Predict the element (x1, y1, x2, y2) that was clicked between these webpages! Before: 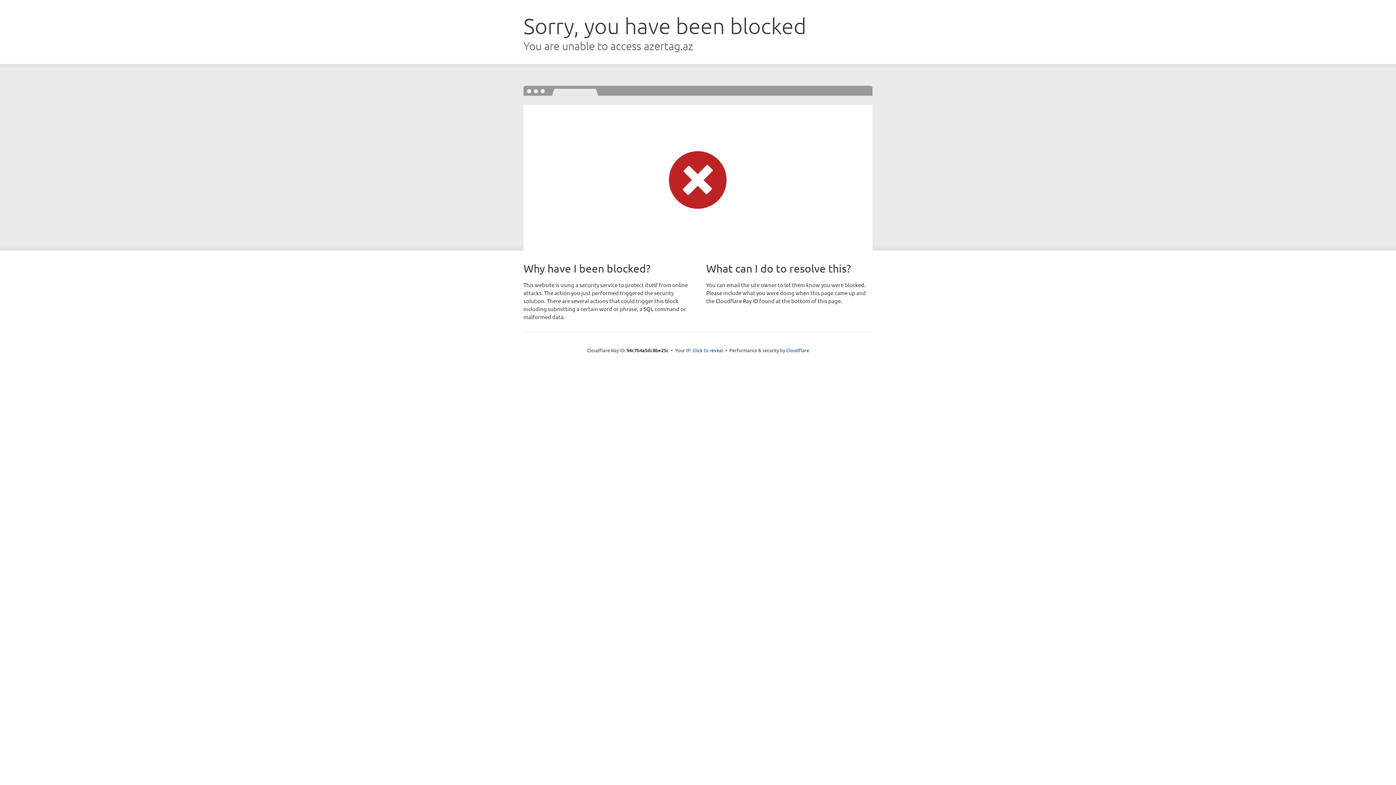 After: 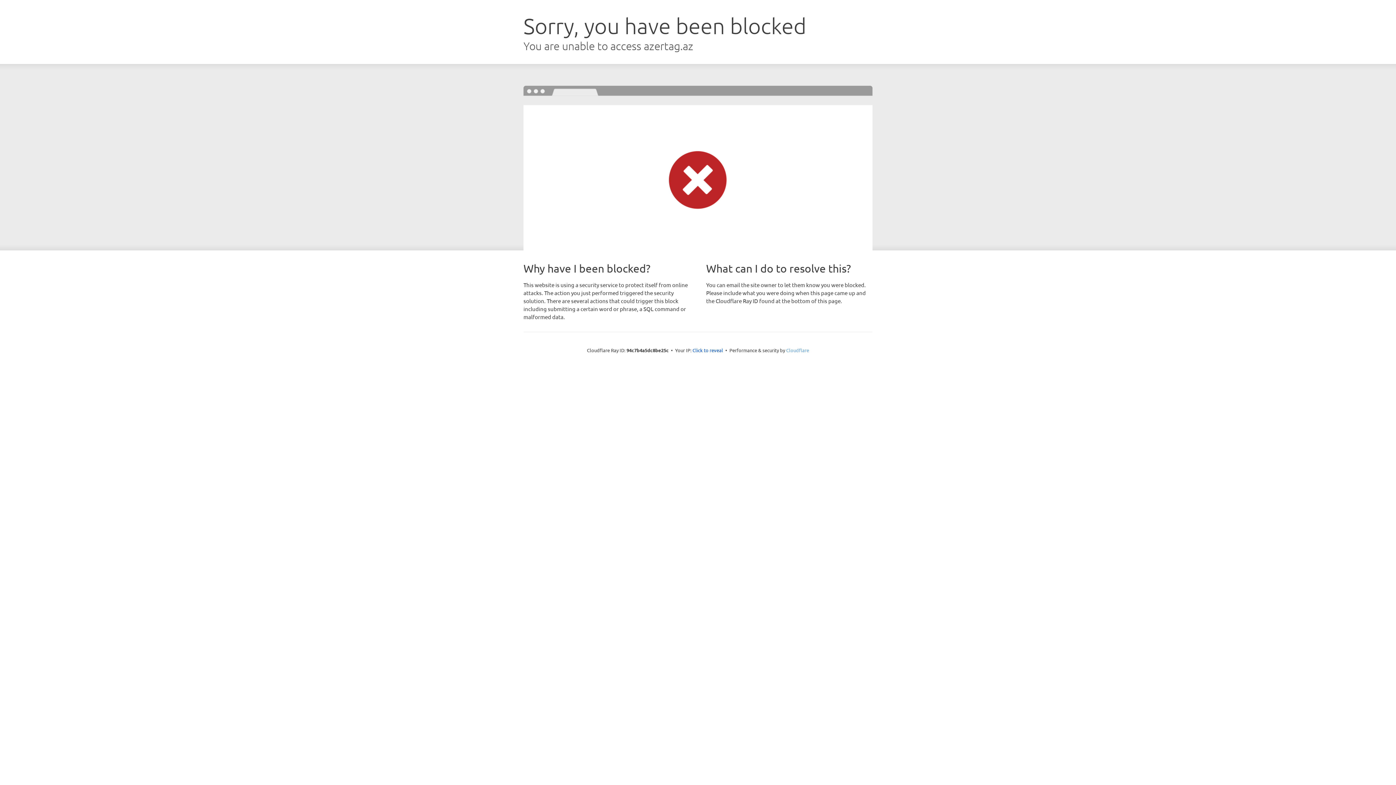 Action: bbox: (786, 347, 809, 353) label: Cloudflare